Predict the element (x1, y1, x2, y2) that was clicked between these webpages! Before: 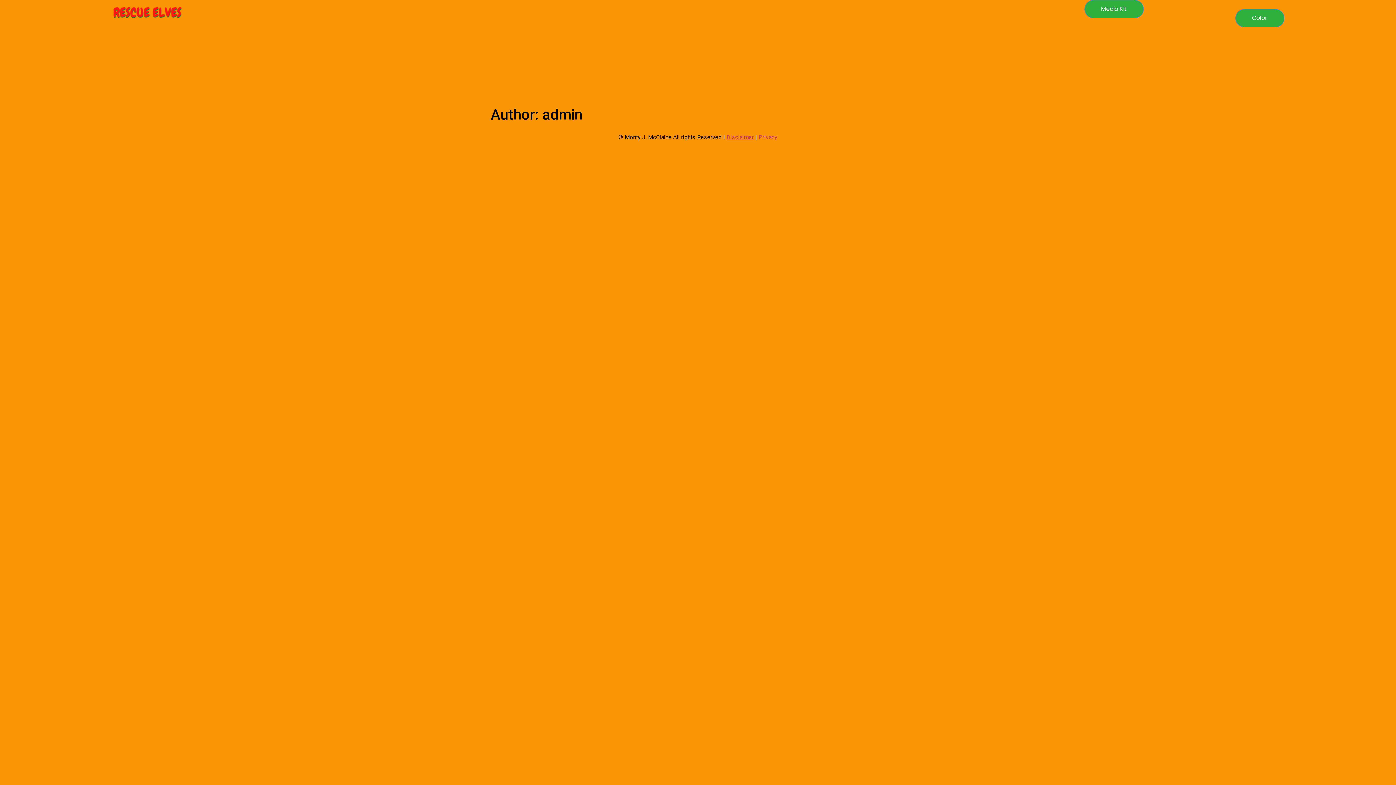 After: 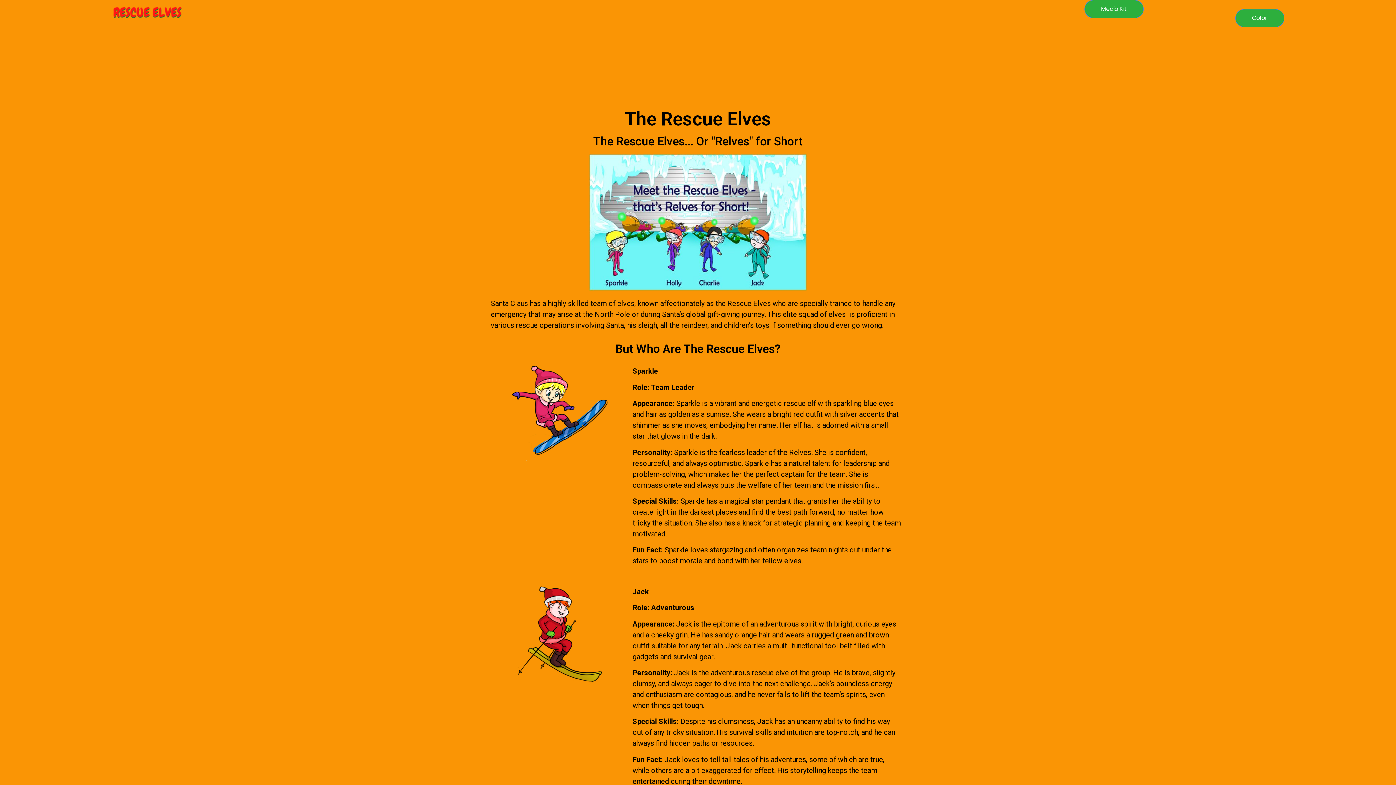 Action: bbox: (111, 0, 184, 24)